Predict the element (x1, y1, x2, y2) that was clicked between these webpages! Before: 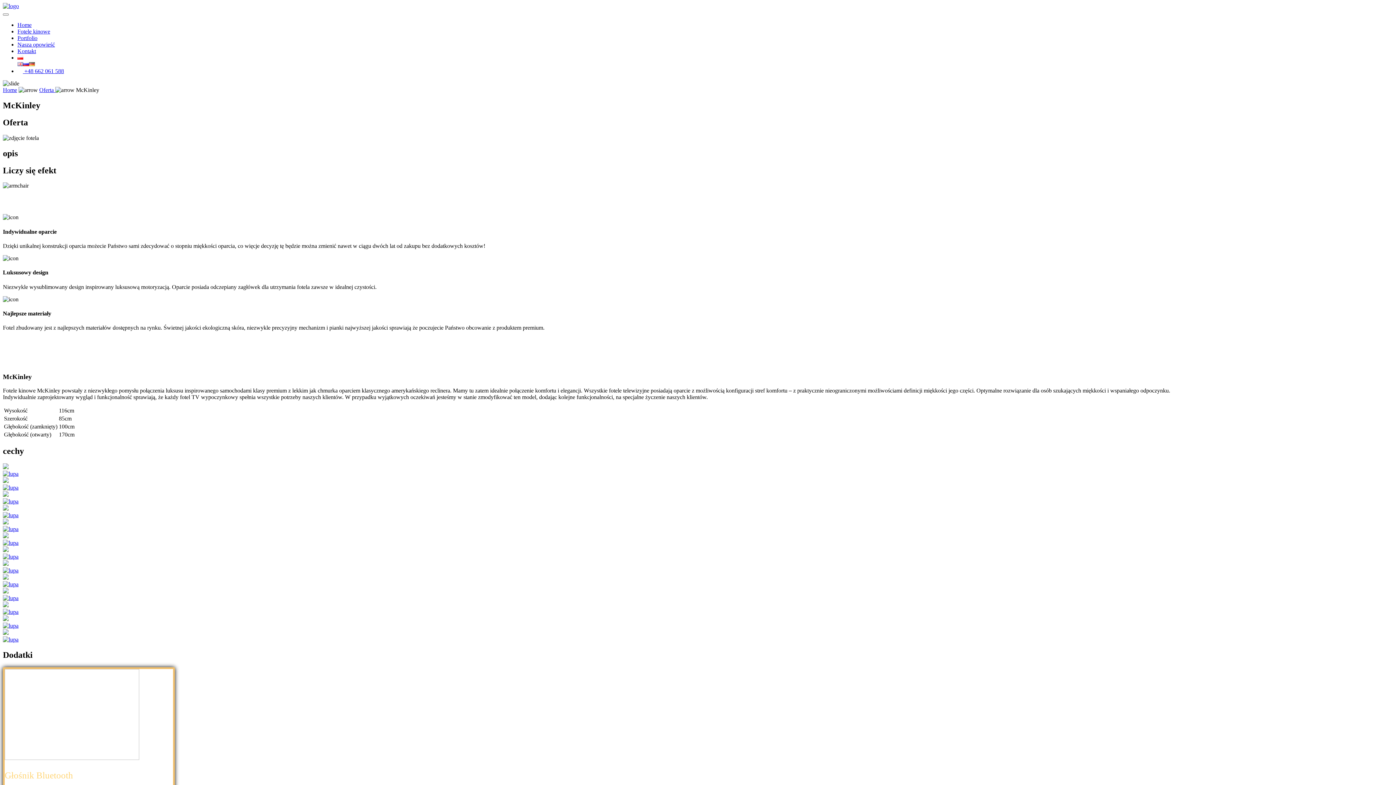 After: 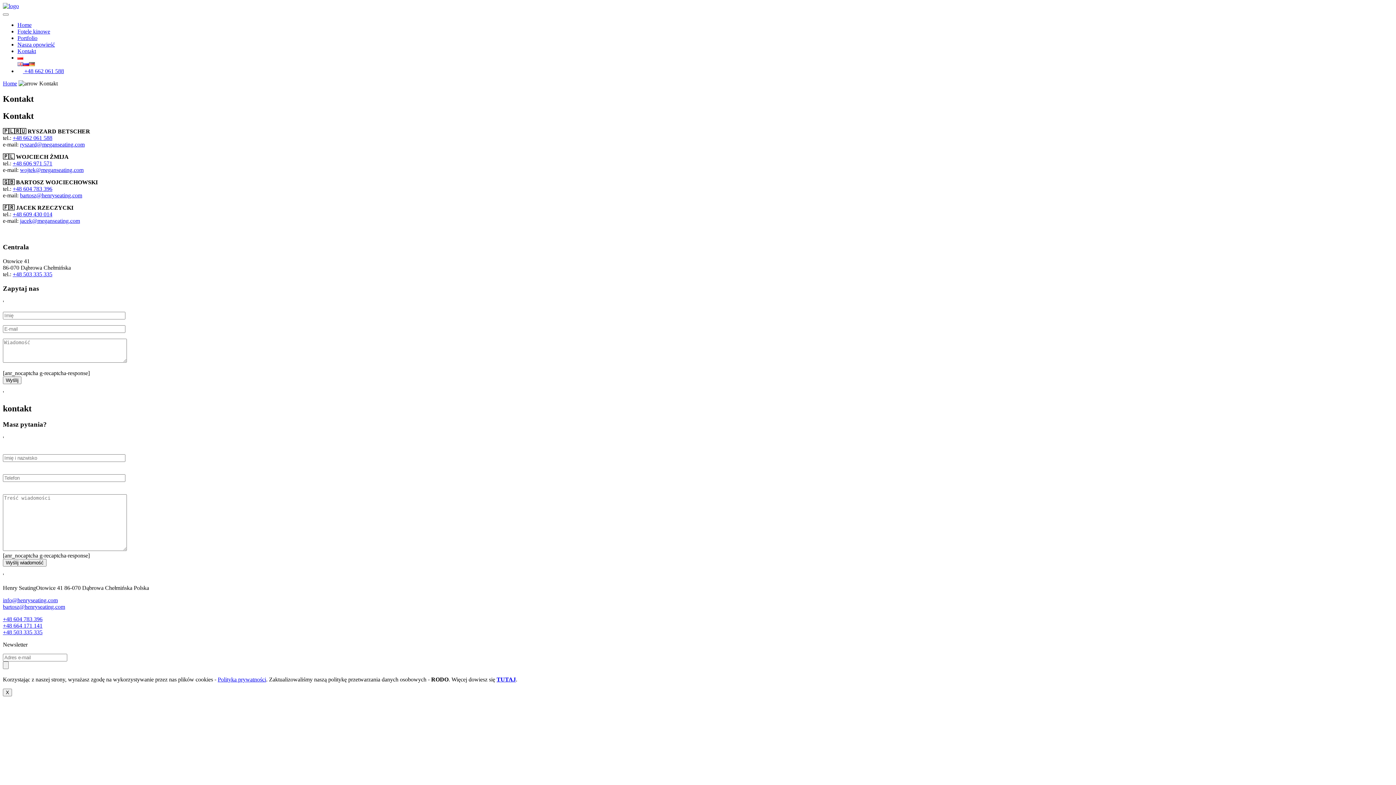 Action: label: Kontakt bbox: (17, 48, 36, 54)